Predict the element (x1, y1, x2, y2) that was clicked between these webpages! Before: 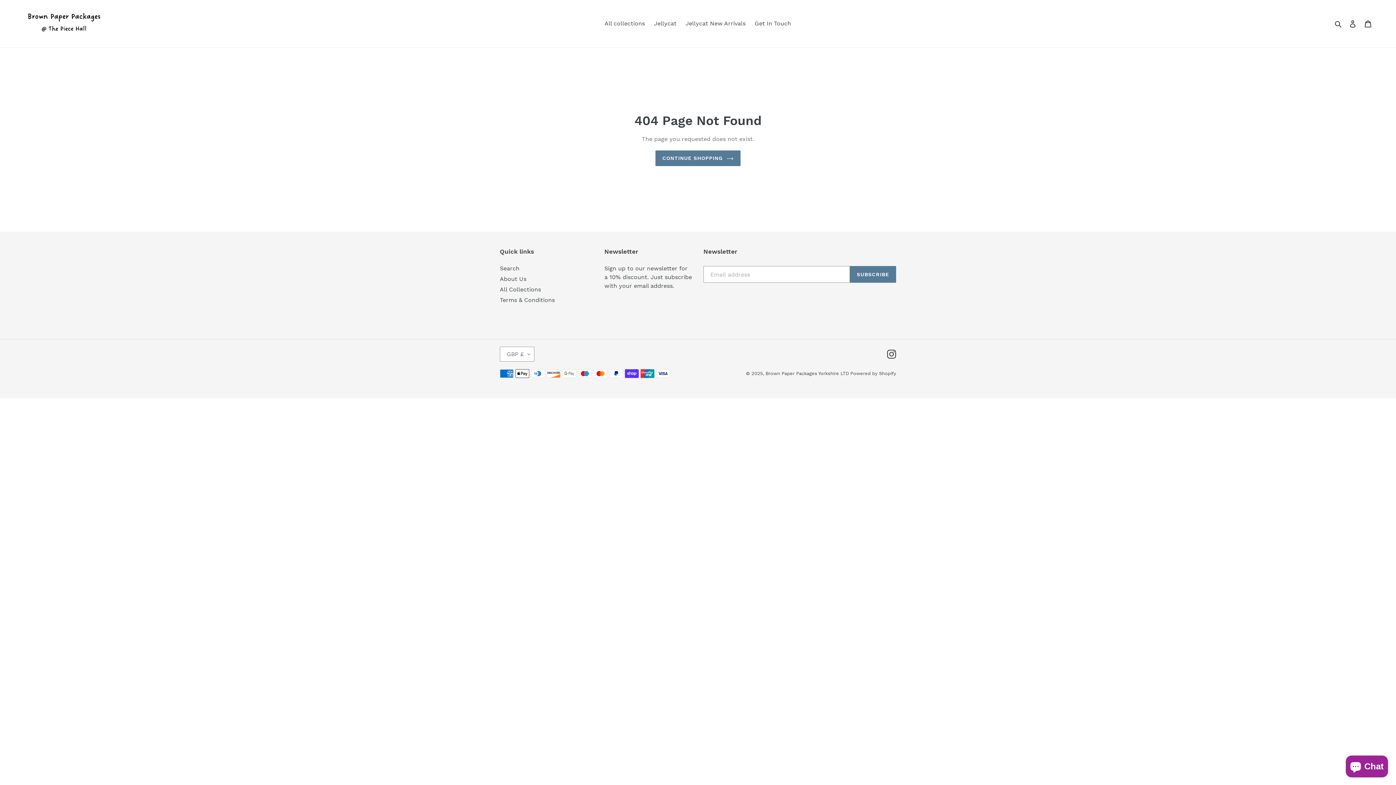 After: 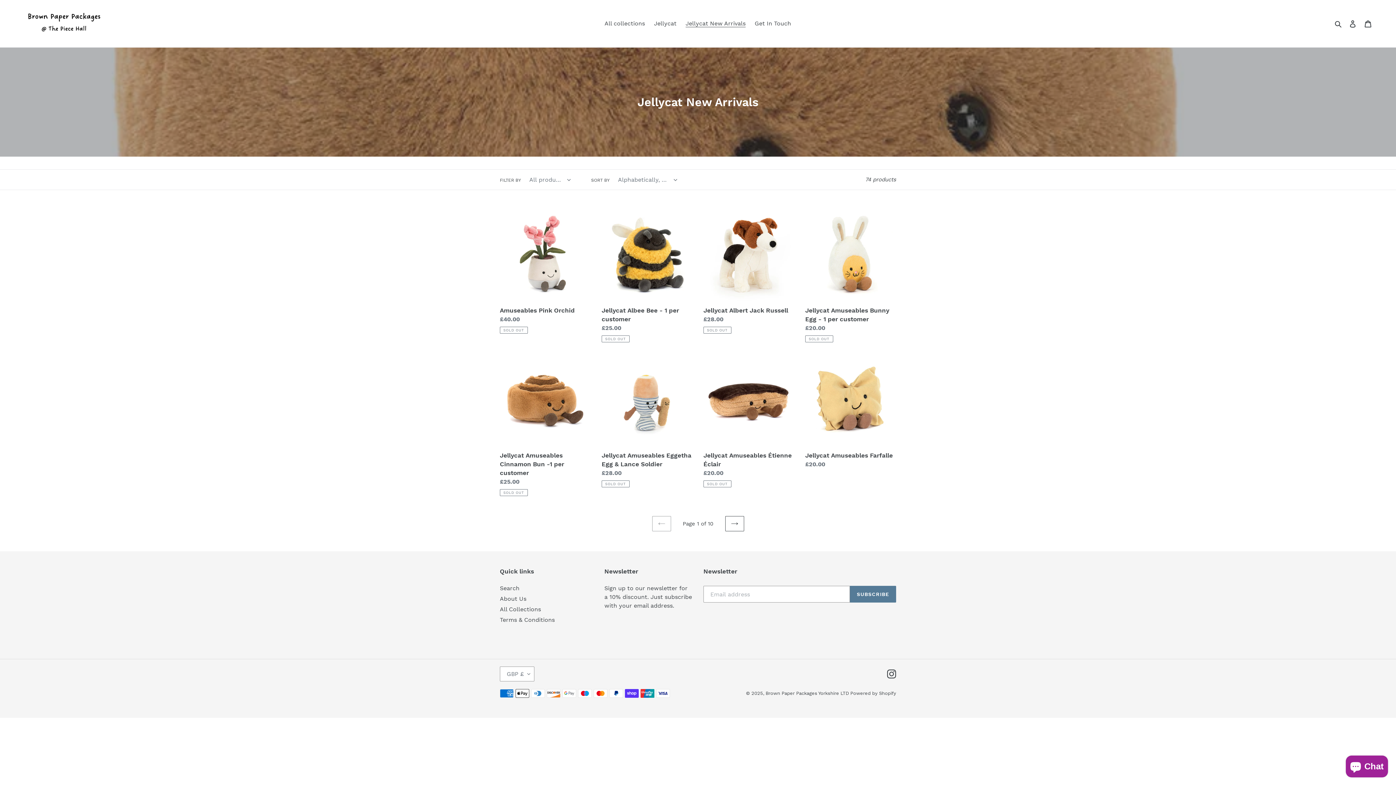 Action: label: Jellycat New Arrivals bbox: (682, 18, 749, 29)